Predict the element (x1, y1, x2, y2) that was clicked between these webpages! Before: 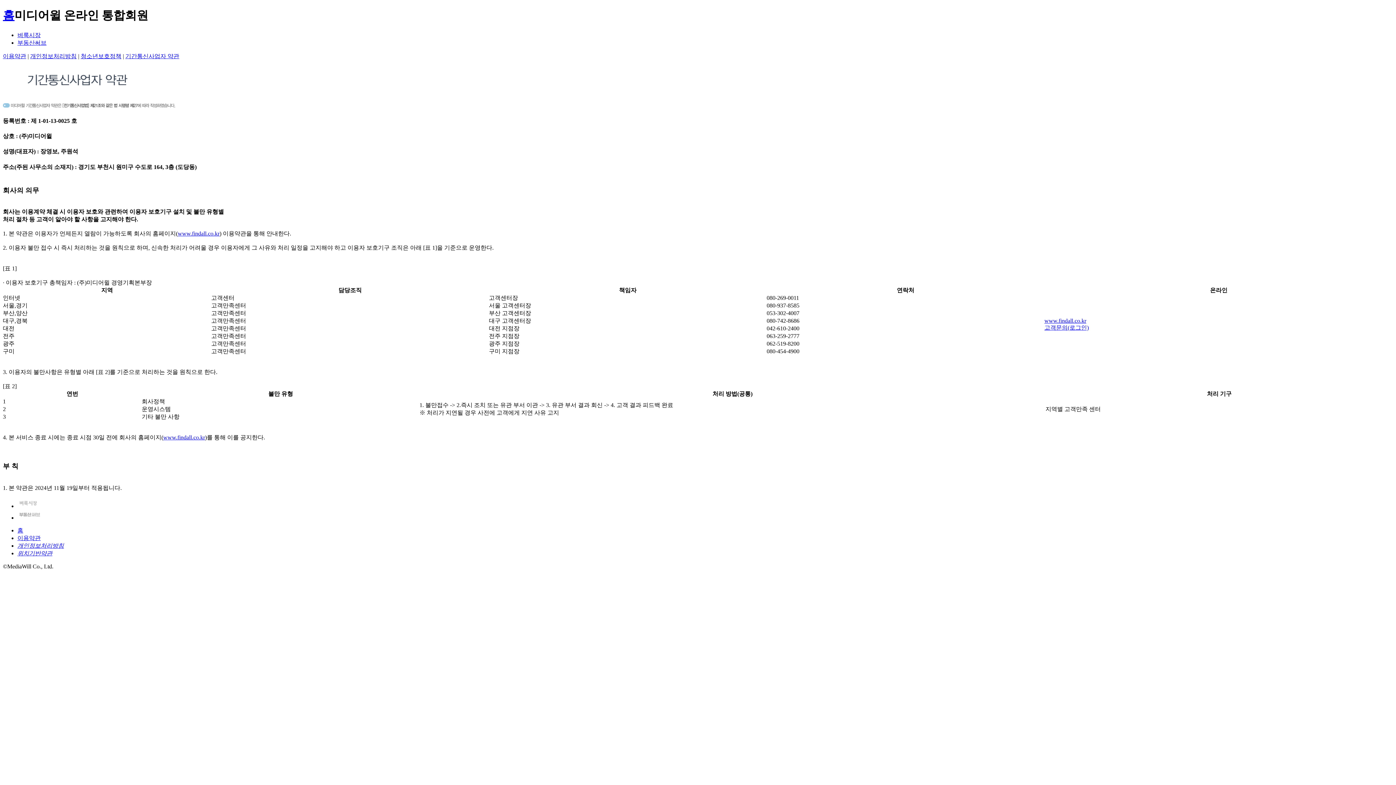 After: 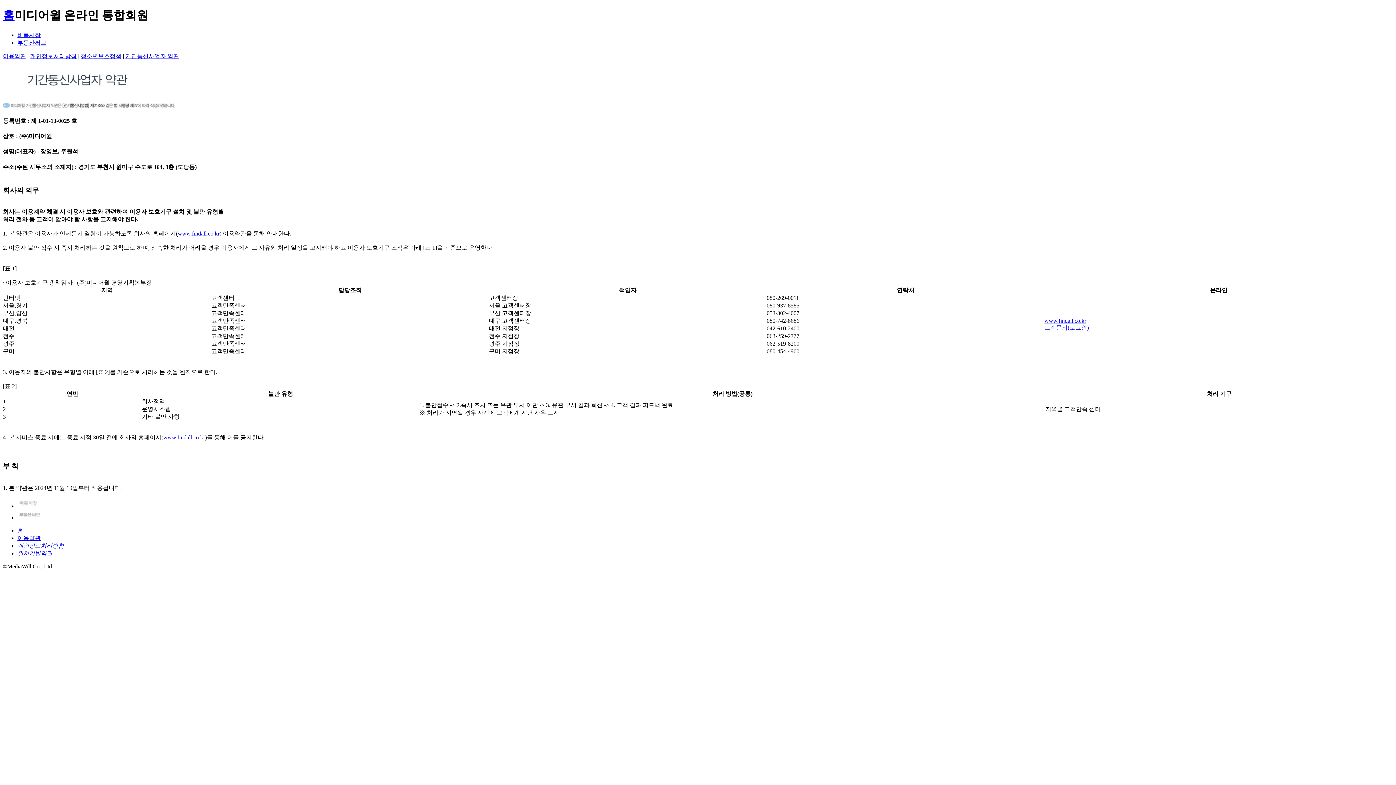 Action: bbox: (17, 503, 39, 509)